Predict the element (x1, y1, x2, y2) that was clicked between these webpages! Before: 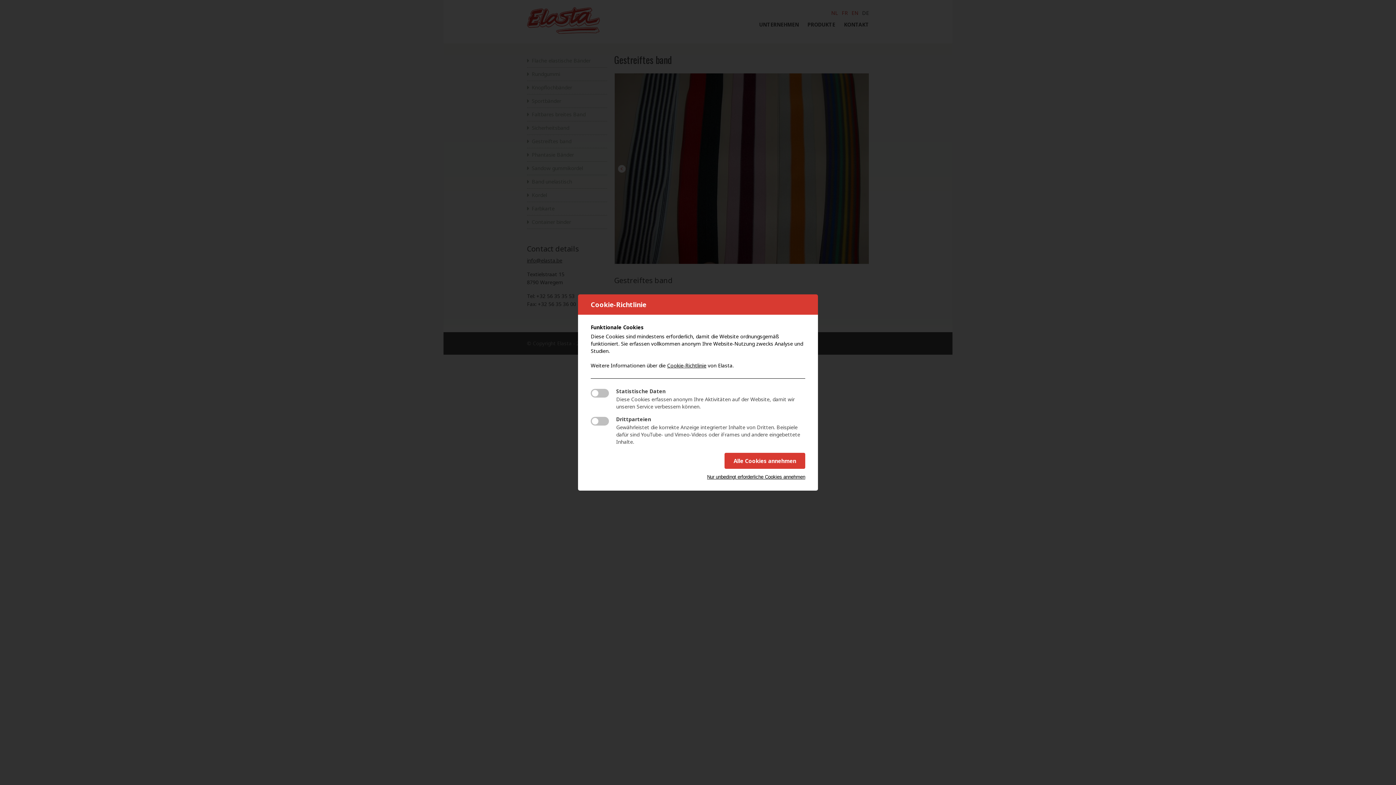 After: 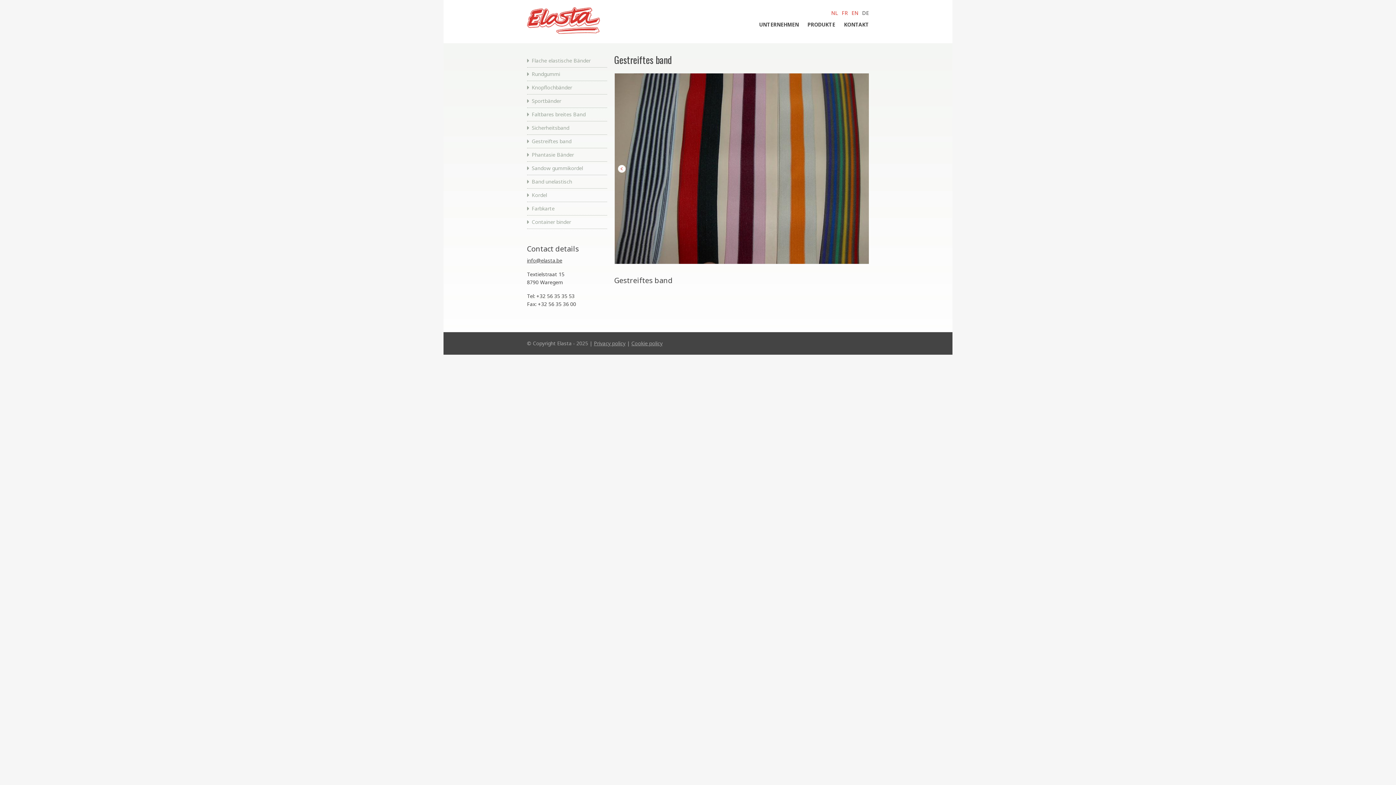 Action: label: Alle Cookies annehmen bbox: (724, 453, 805, 469)